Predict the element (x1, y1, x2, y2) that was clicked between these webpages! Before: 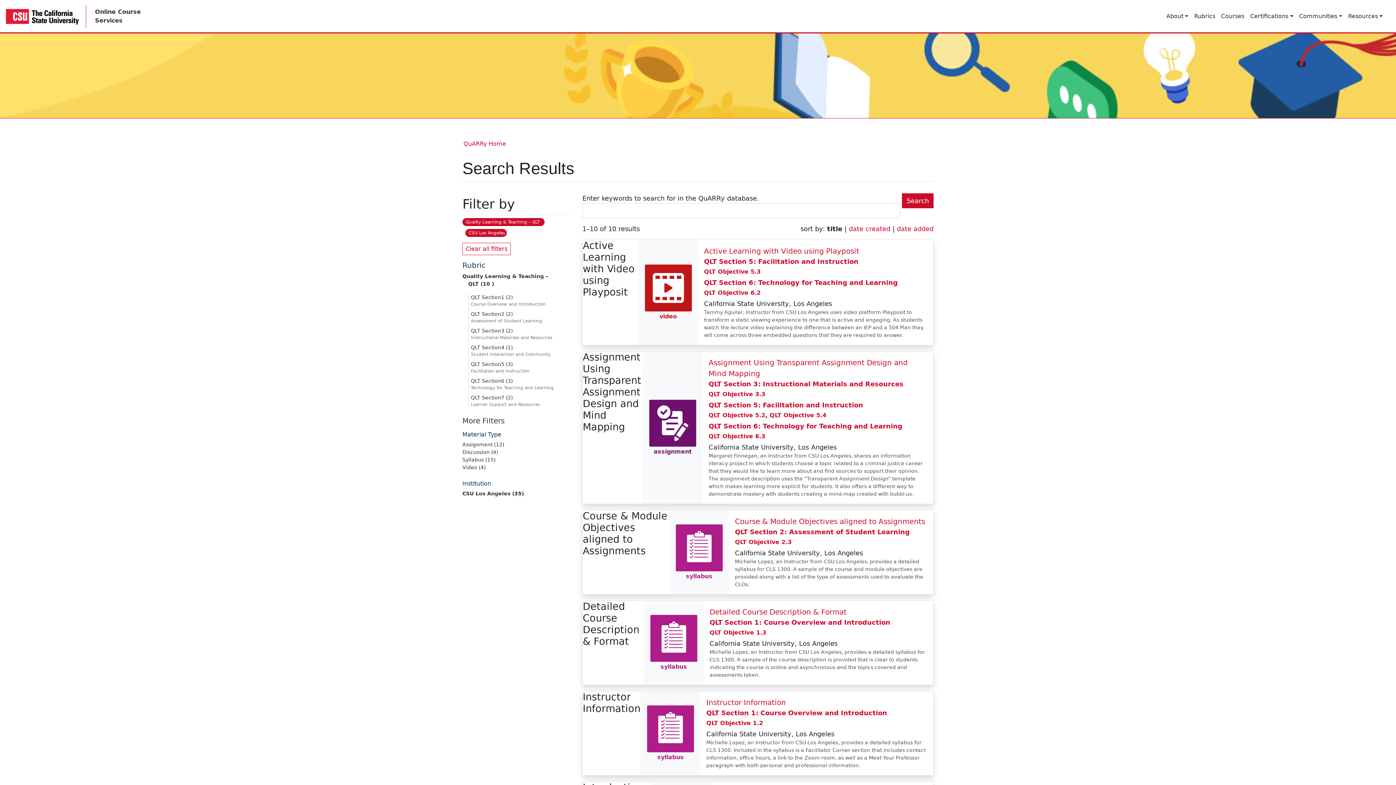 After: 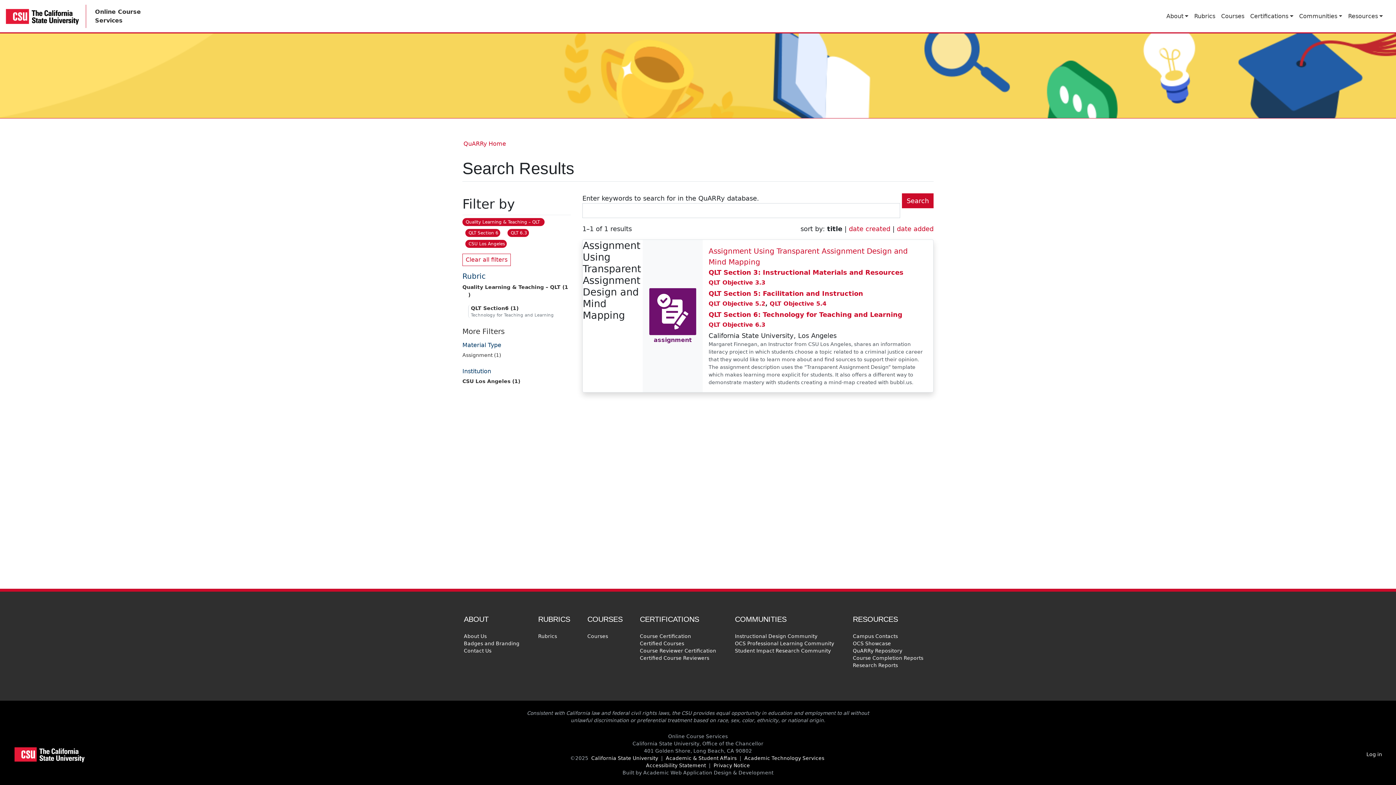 Action: bbox: (708, 433, 765, 439) label: QLT Objective 6.3